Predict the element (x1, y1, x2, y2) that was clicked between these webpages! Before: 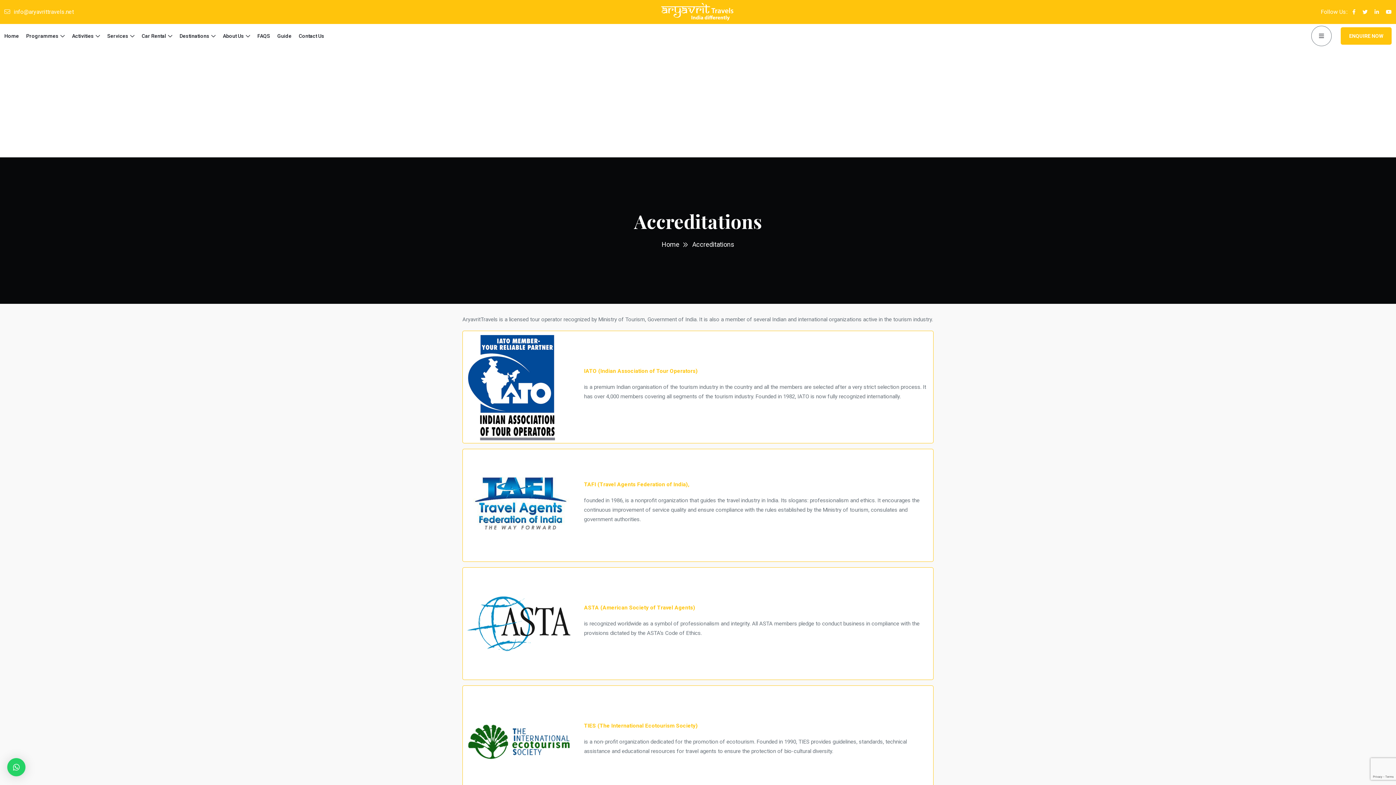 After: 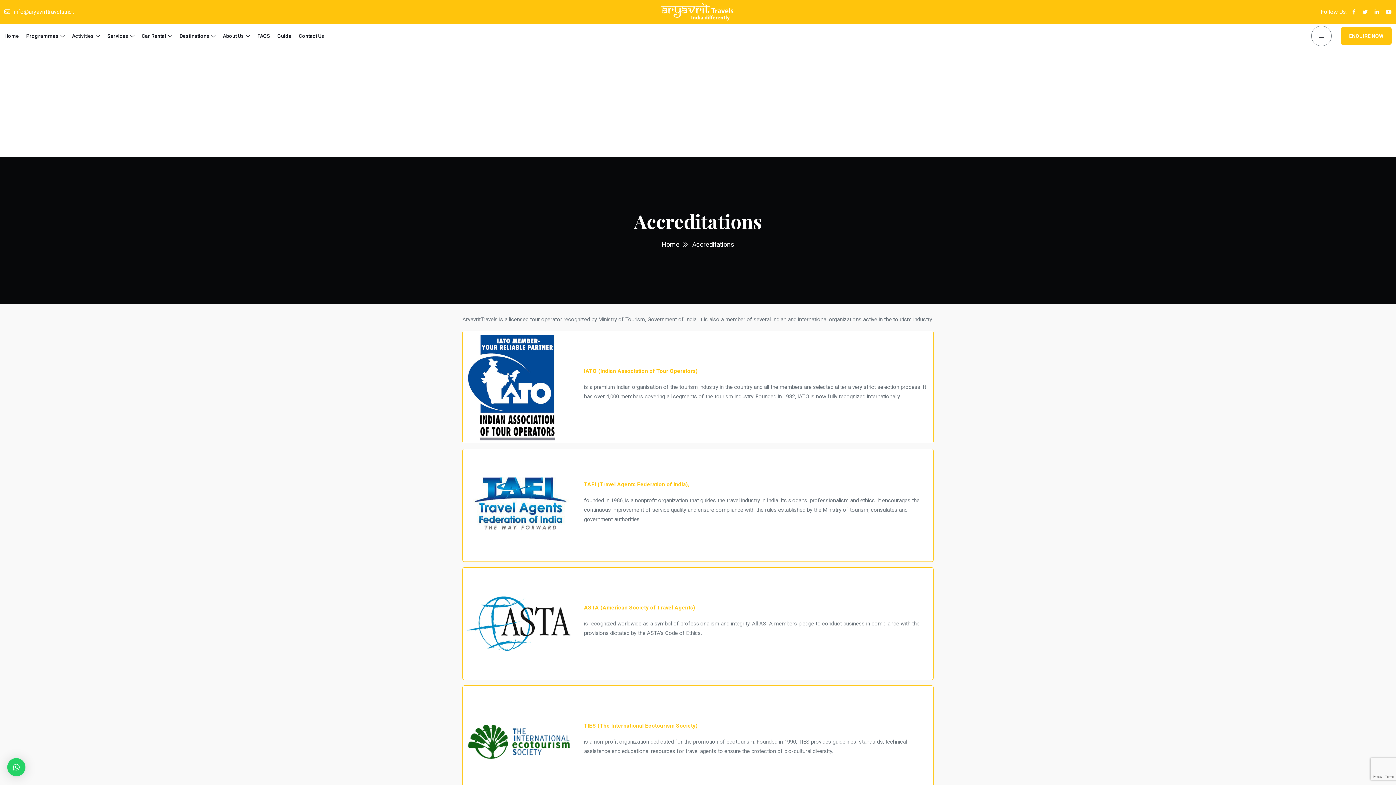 Action: bbox: (7, 758, 25, 776)